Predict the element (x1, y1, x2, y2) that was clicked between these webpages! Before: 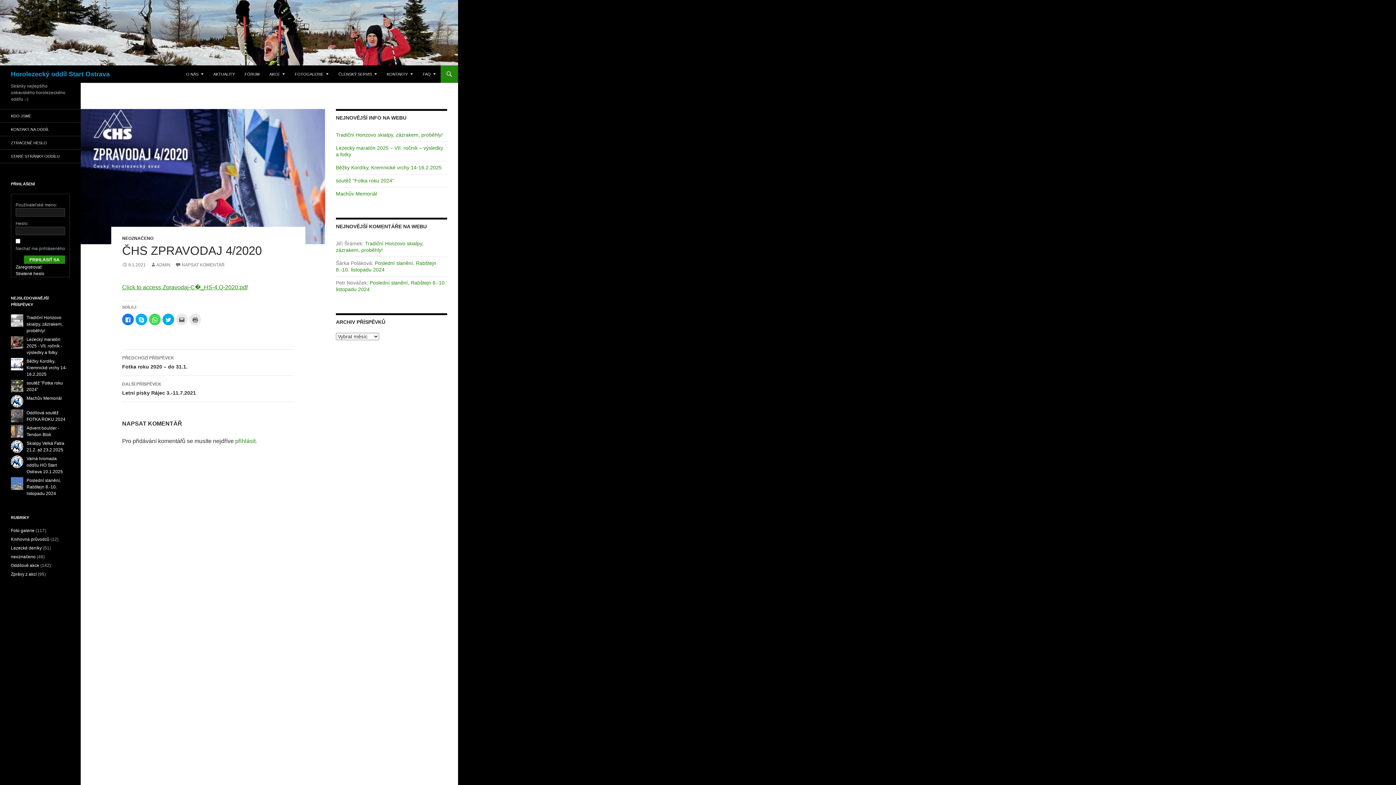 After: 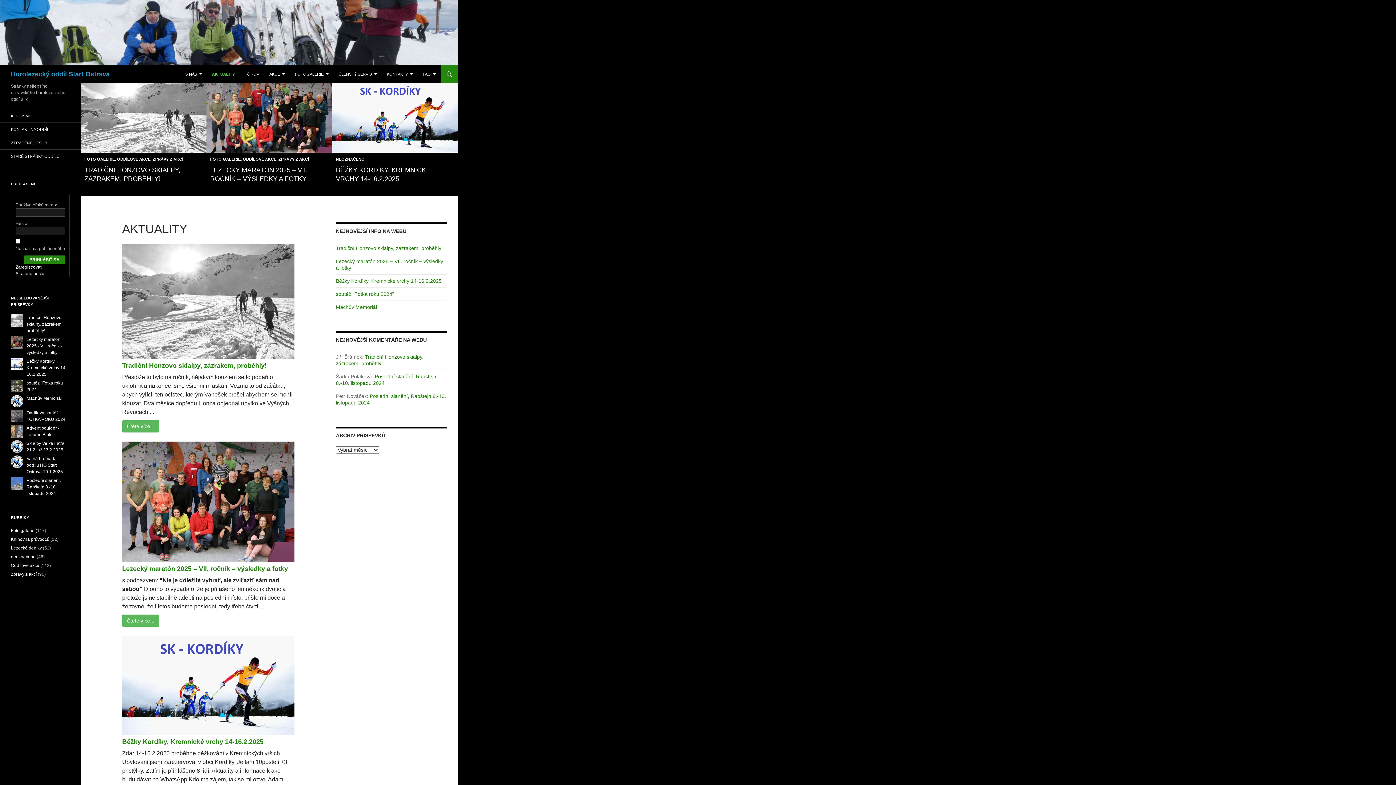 Action: label: Horolezecký oddíl Start Ostrava bbox: (10, 65, 109, 82)